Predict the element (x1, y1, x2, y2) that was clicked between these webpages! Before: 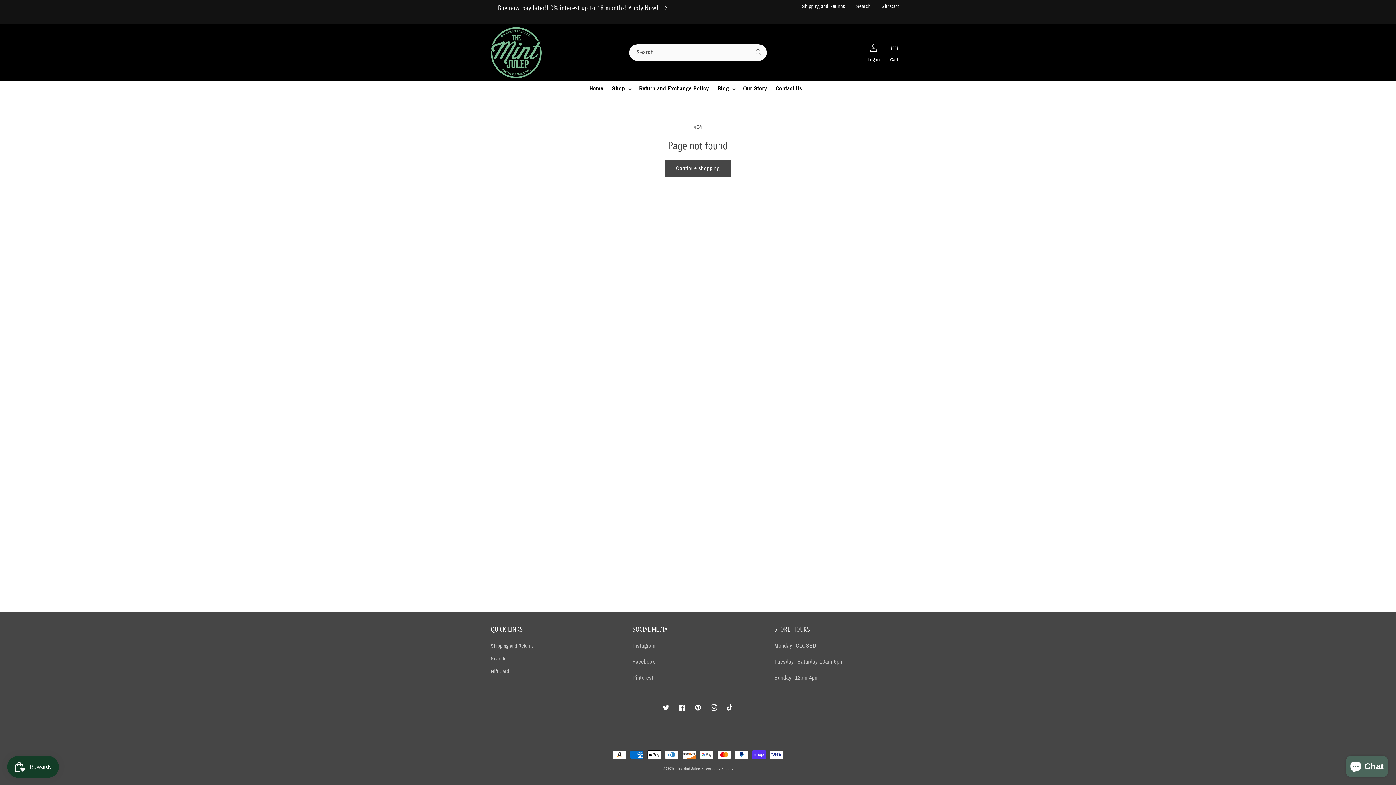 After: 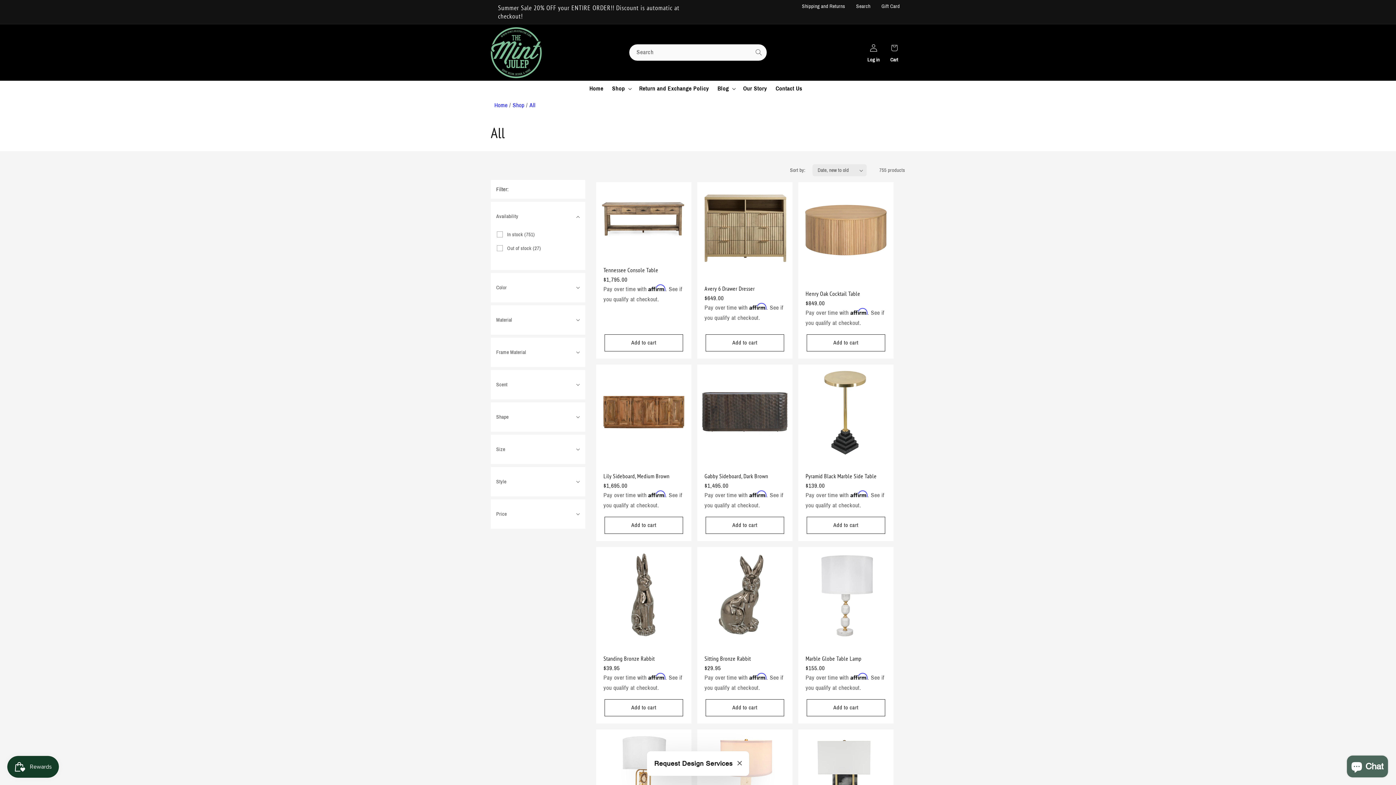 Action: label: Continue shopping bbox: (665, 159, 731, 176)